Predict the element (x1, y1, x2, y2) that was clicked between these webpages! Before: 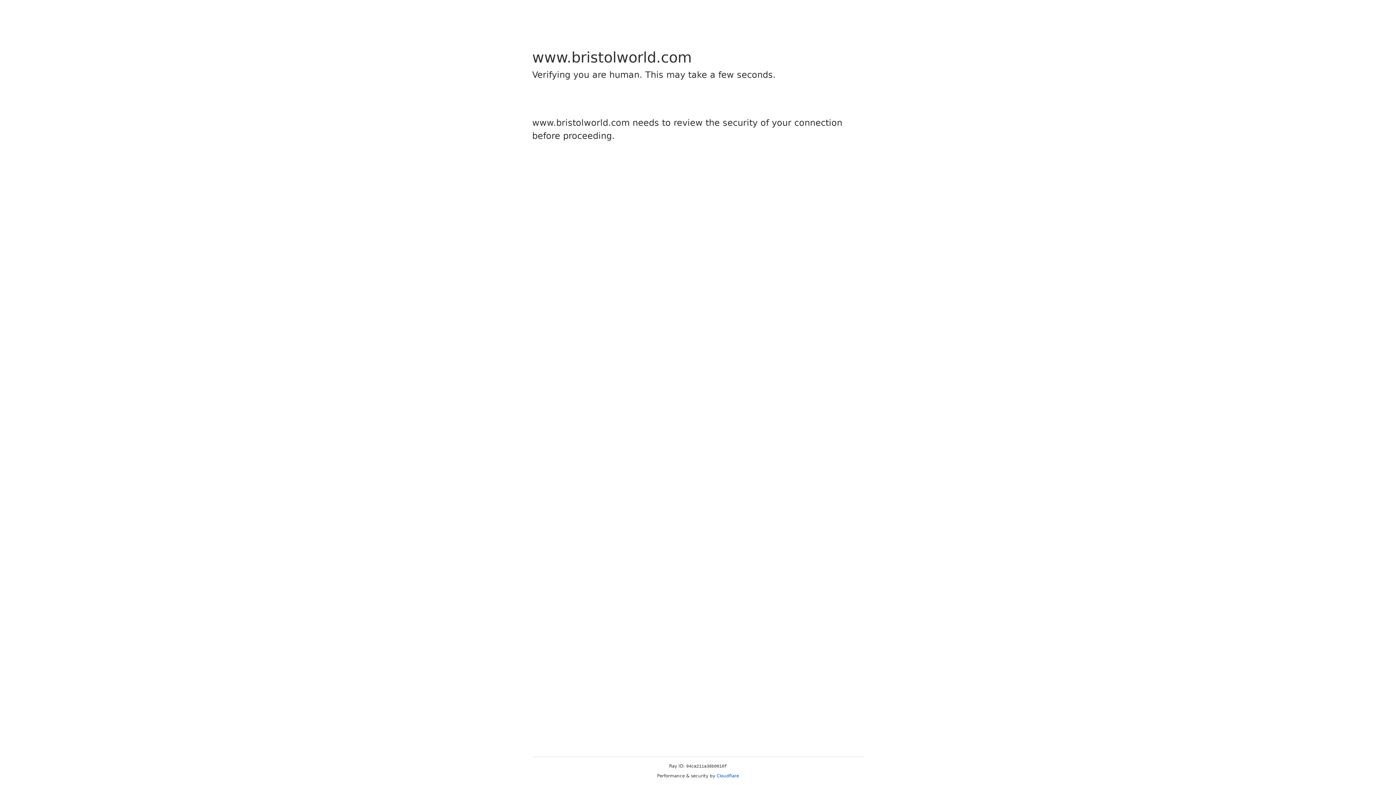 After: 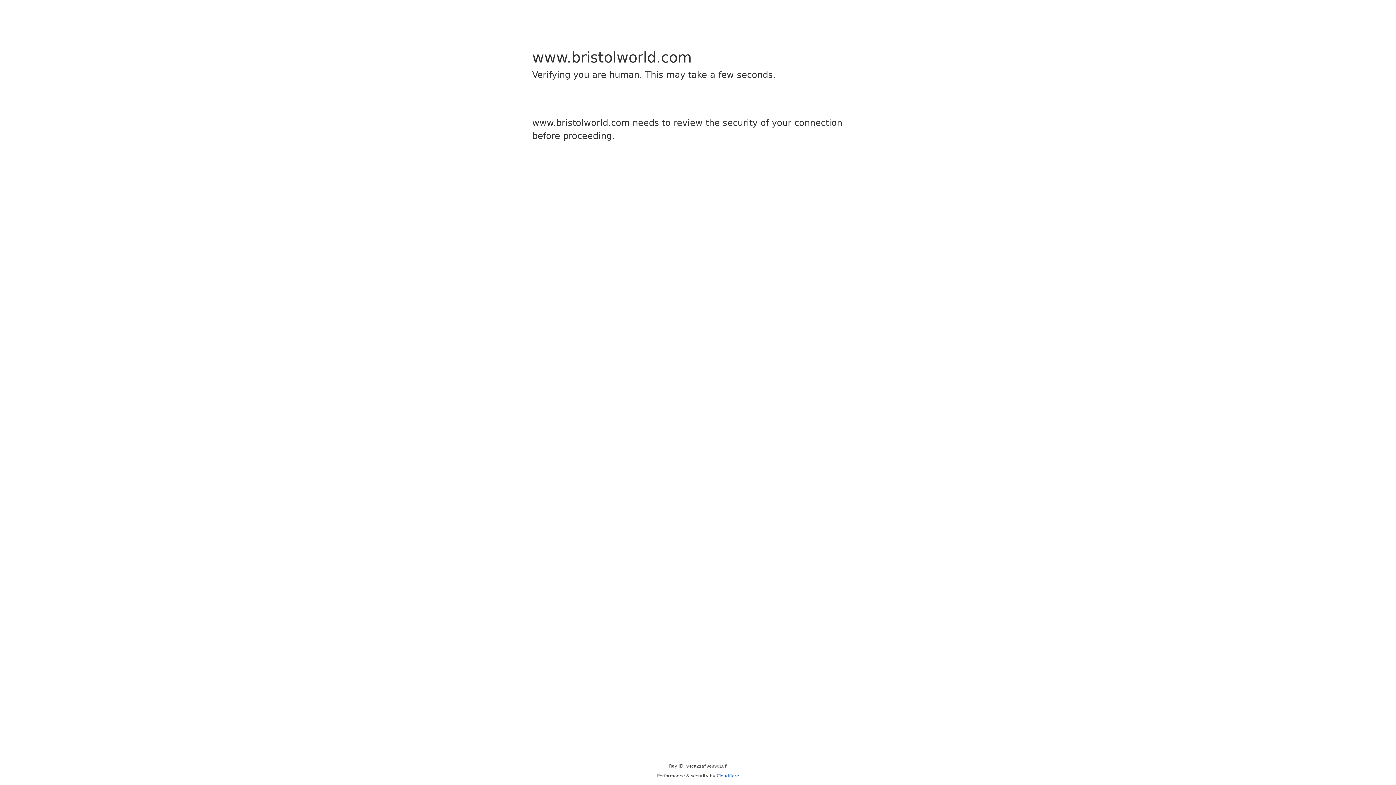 Action: bbox: (716, 773, 739, 778) label: Cloudflare